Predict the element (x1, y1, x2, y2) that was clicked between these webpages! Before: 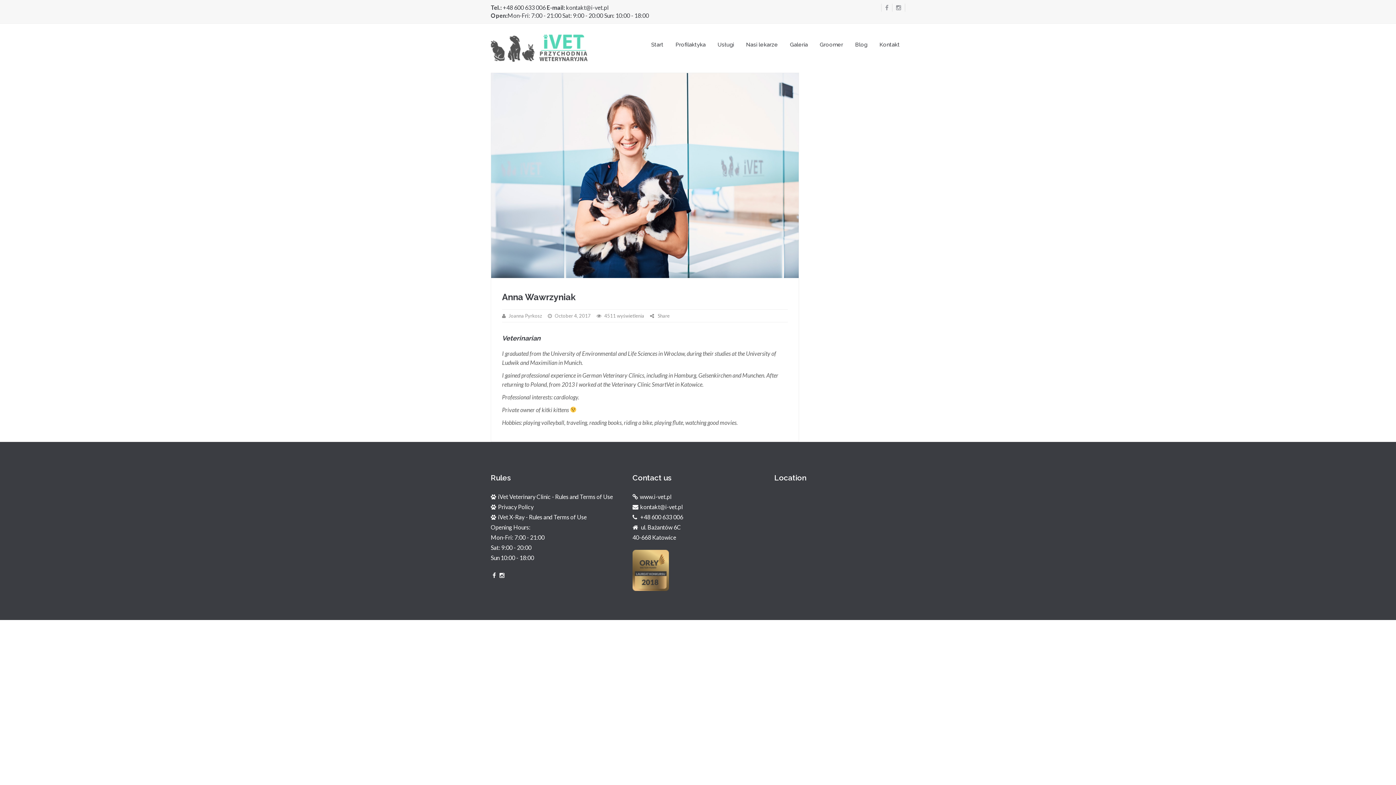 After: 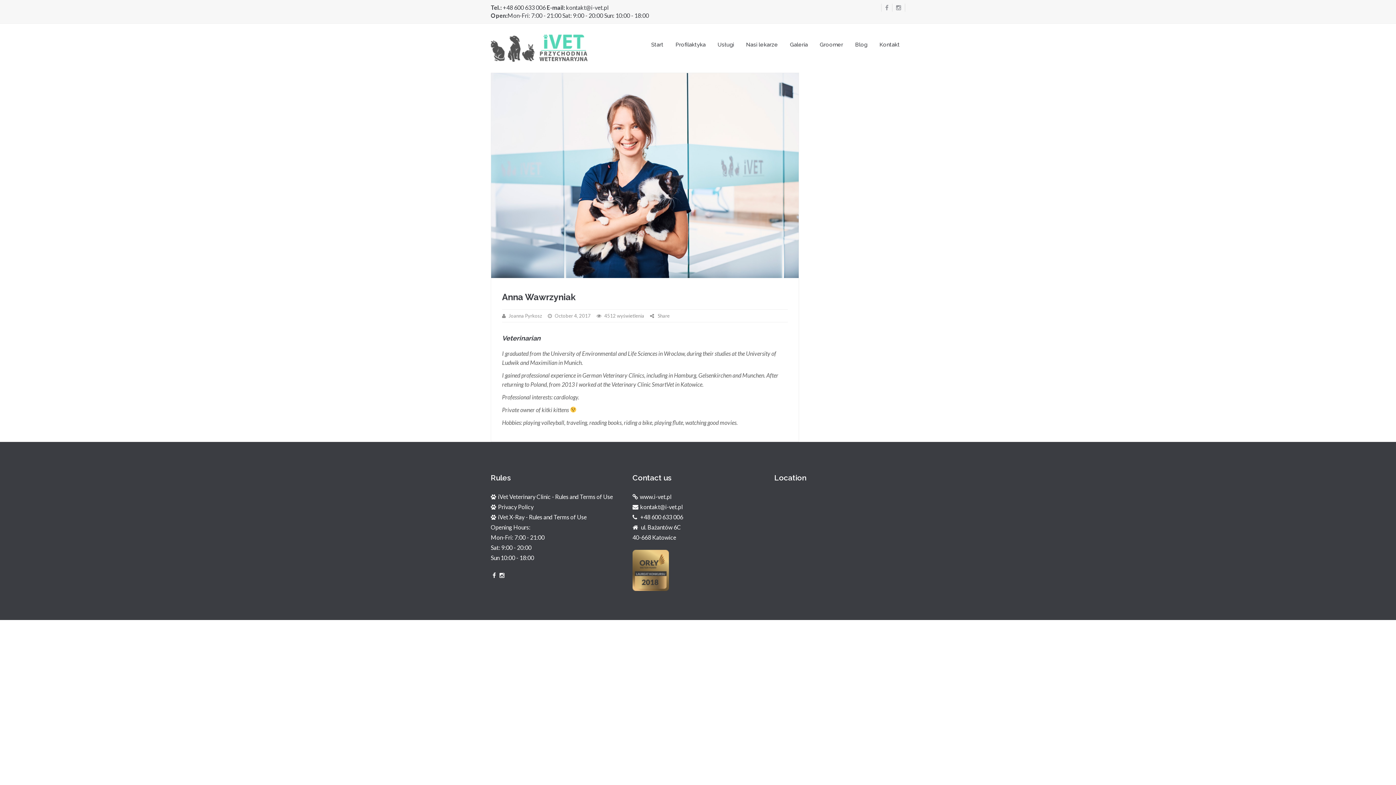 Action: bbox: (502, 291, 575, 302) label: Anna Wawrzyniak